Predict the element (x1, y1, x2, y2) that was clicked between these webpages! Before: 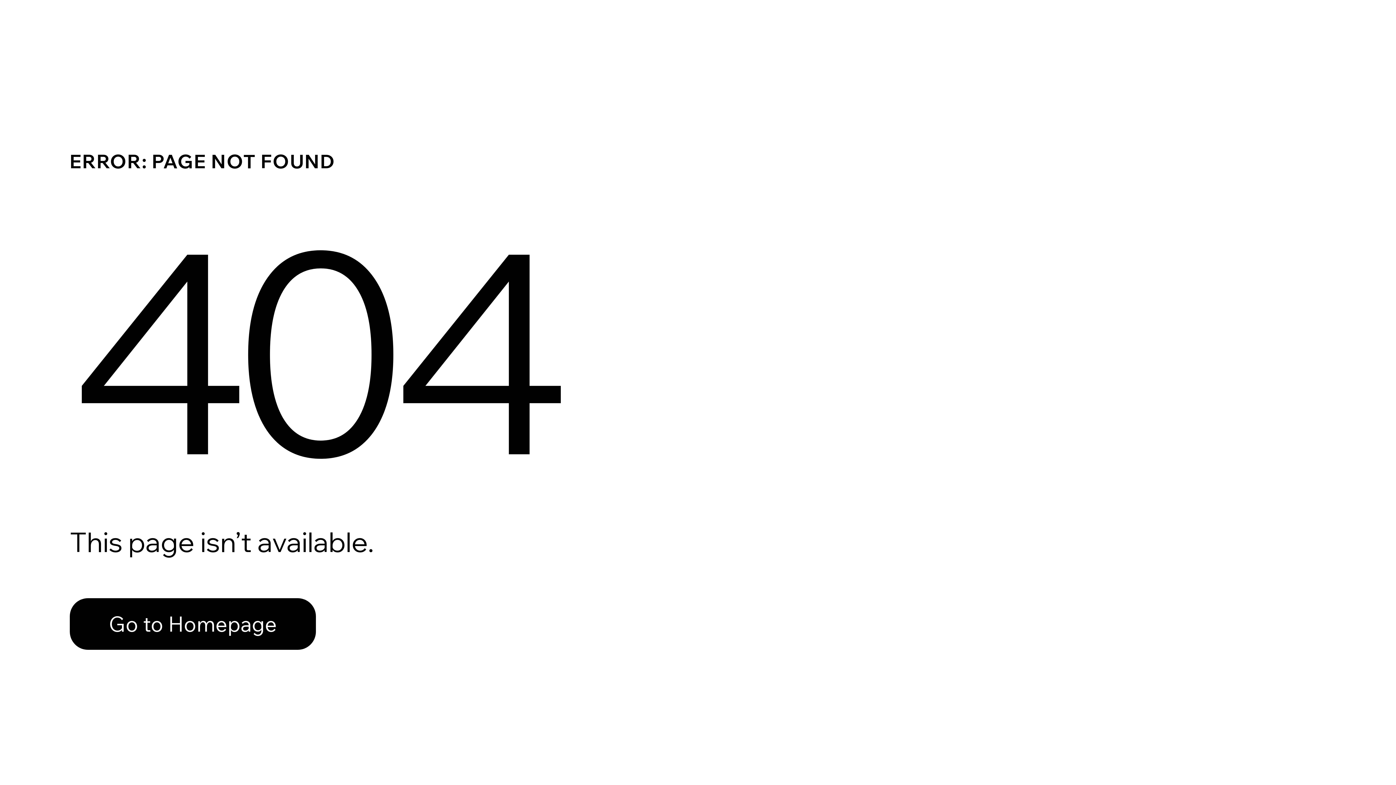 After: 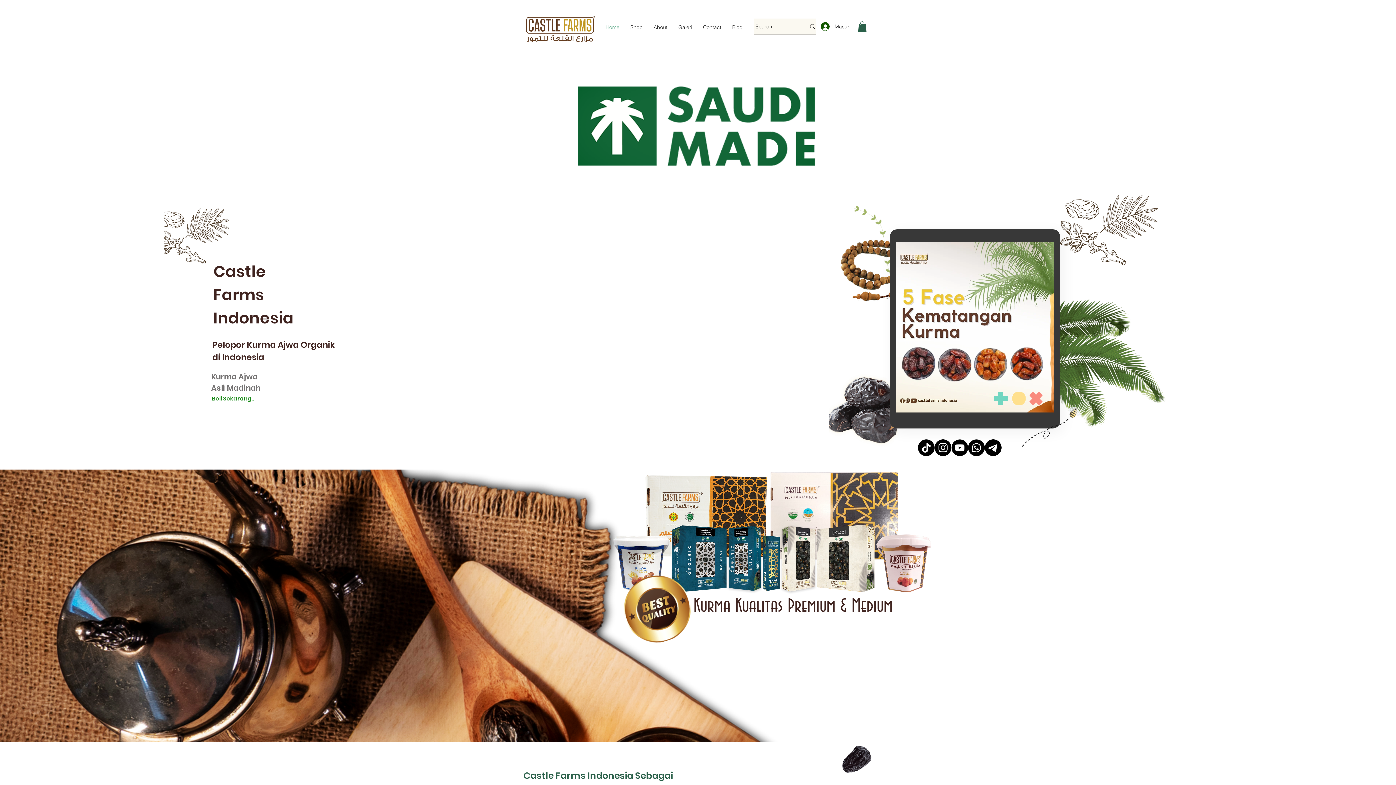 Action: label: Go to Homepage bbox: (69, 598, 316, 650)